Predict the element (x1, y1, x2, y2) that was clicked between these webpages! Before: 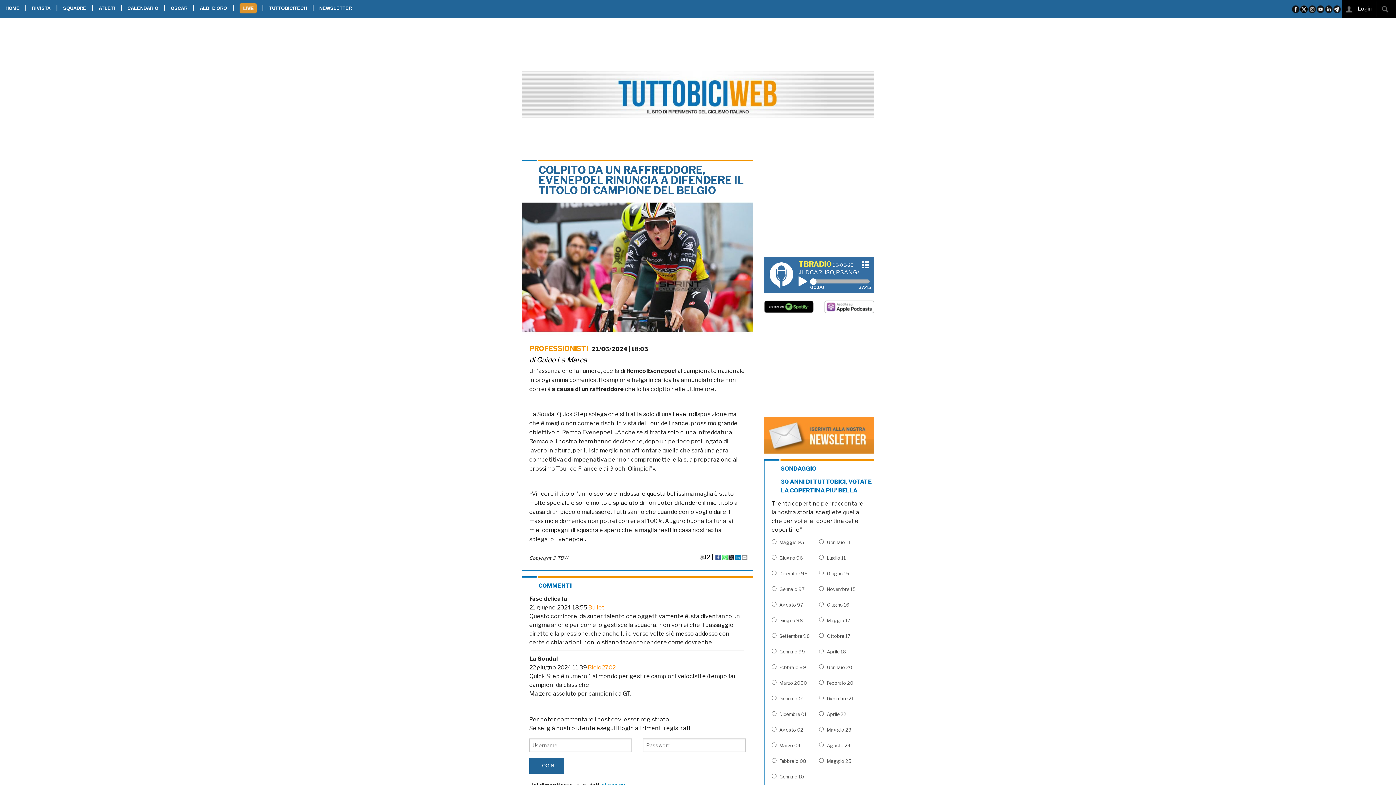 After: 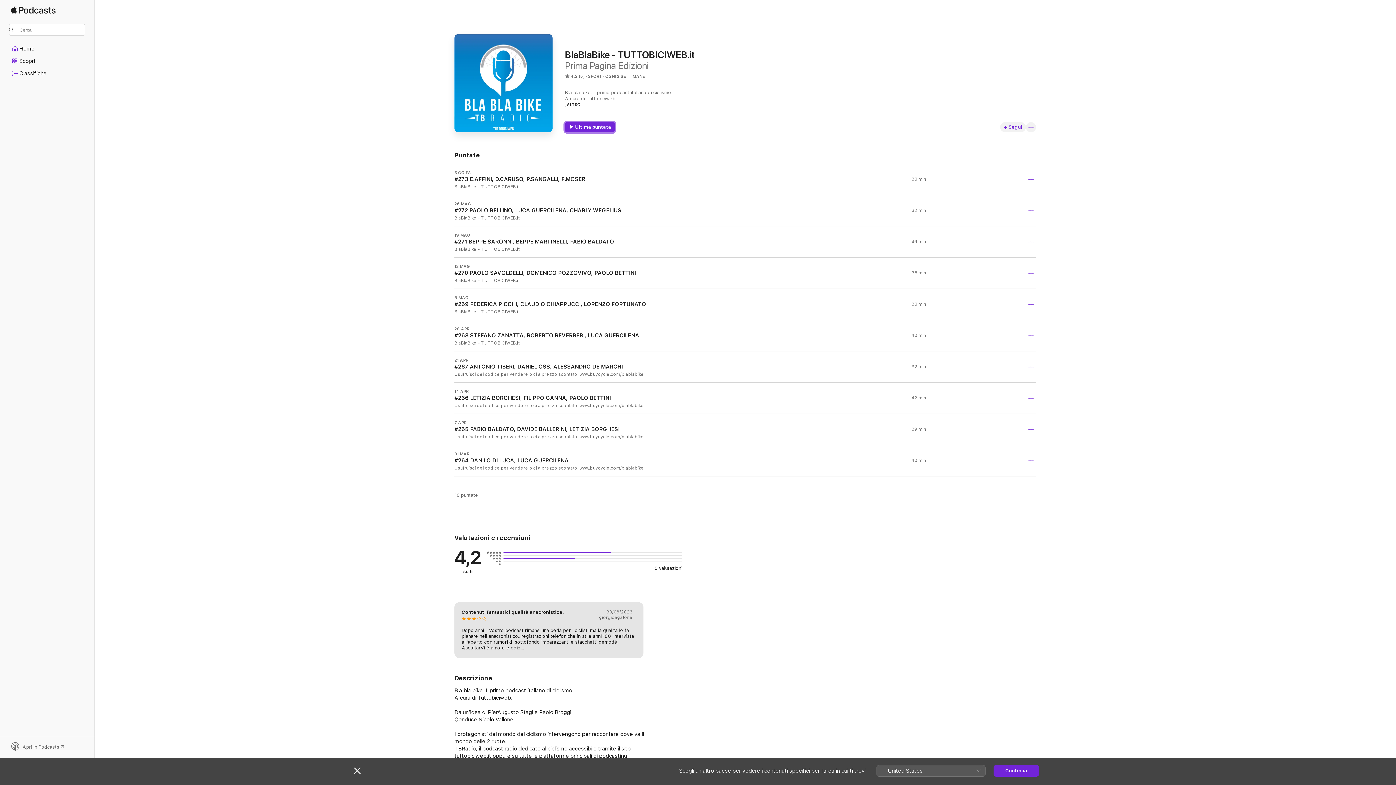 Action: bbox: (824, 303, 874, 310)